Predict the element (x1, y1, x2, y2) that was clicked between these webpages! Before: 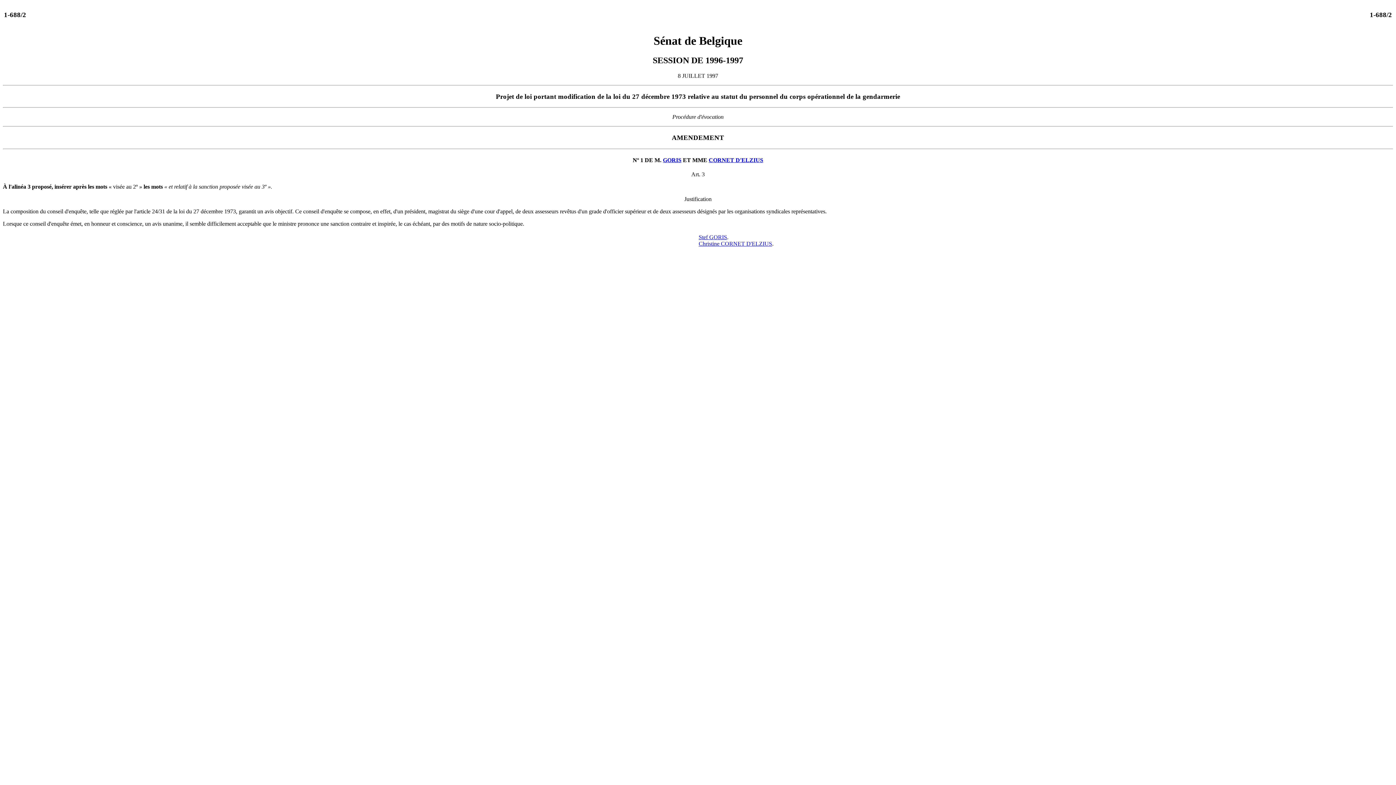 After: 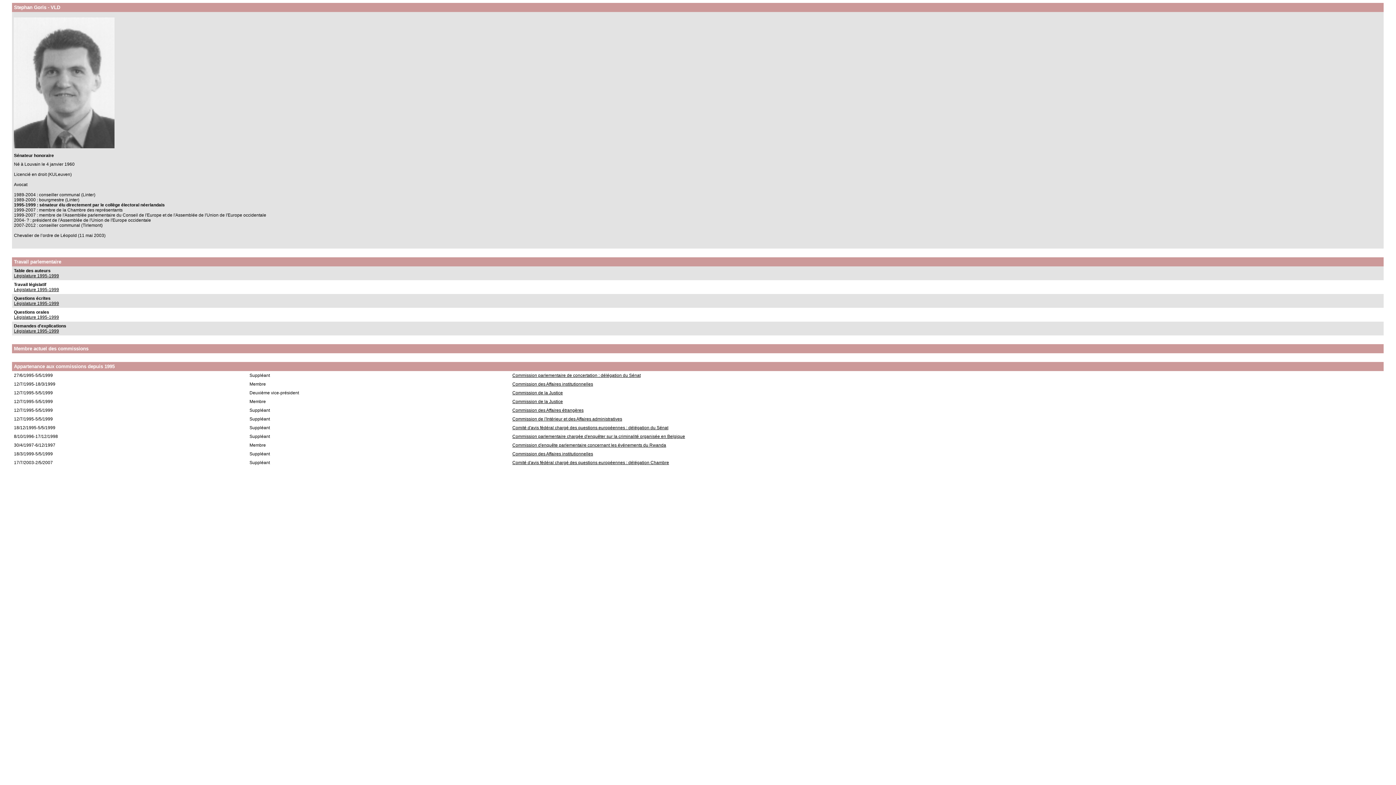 Action: bbox: (663, 157, 681, 163) label: GORIS